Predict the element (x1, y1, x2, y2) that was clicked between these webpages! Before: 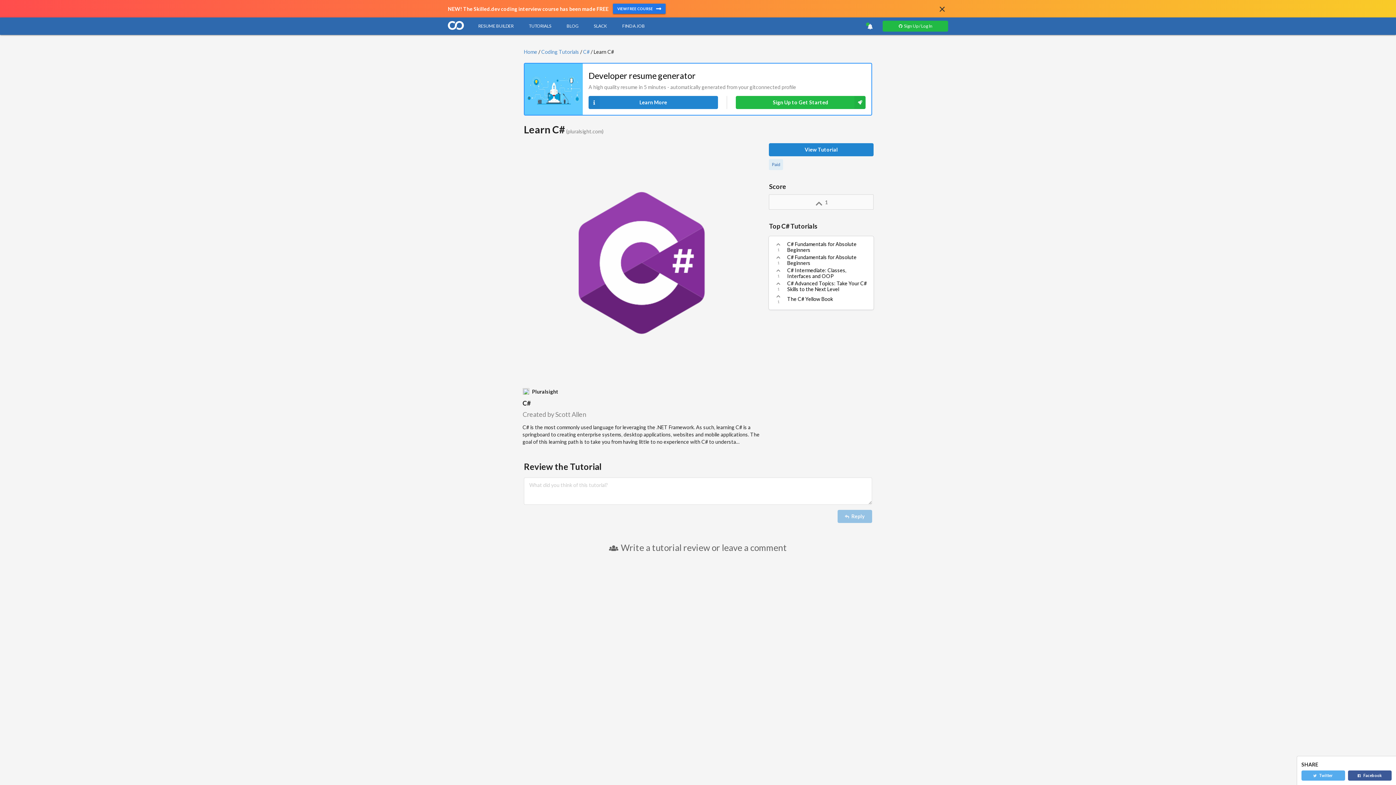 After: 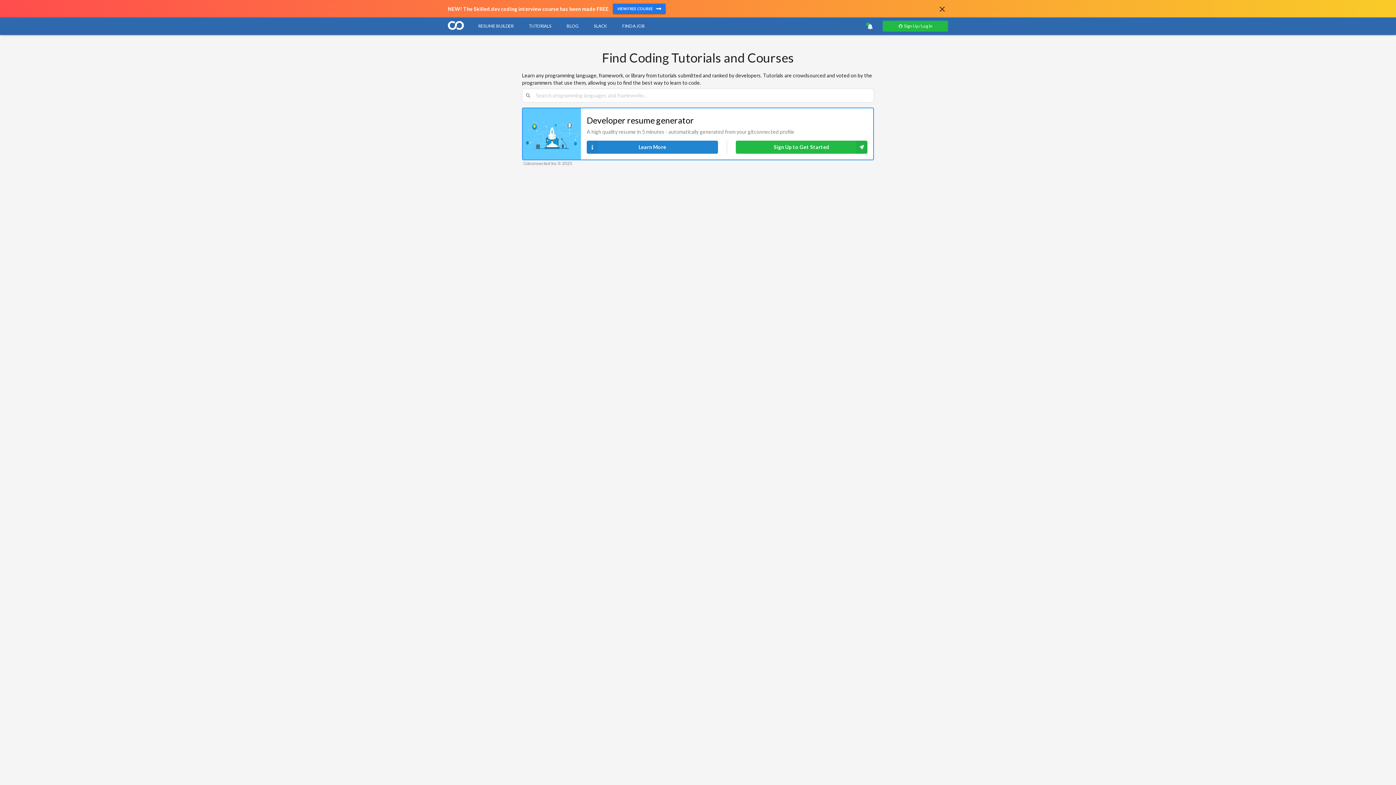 Action: label: Coding Tutorials bbox: (541, 48, 579, 54)